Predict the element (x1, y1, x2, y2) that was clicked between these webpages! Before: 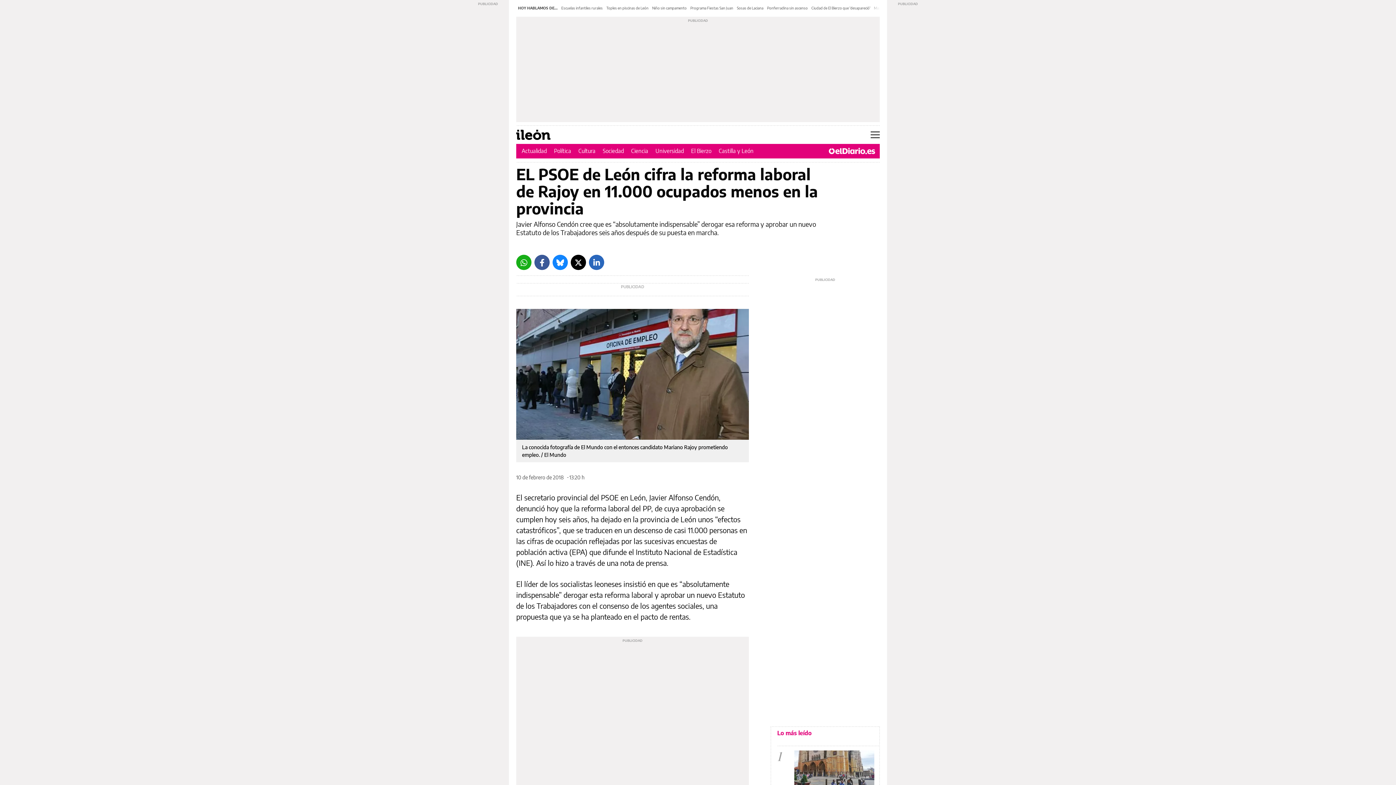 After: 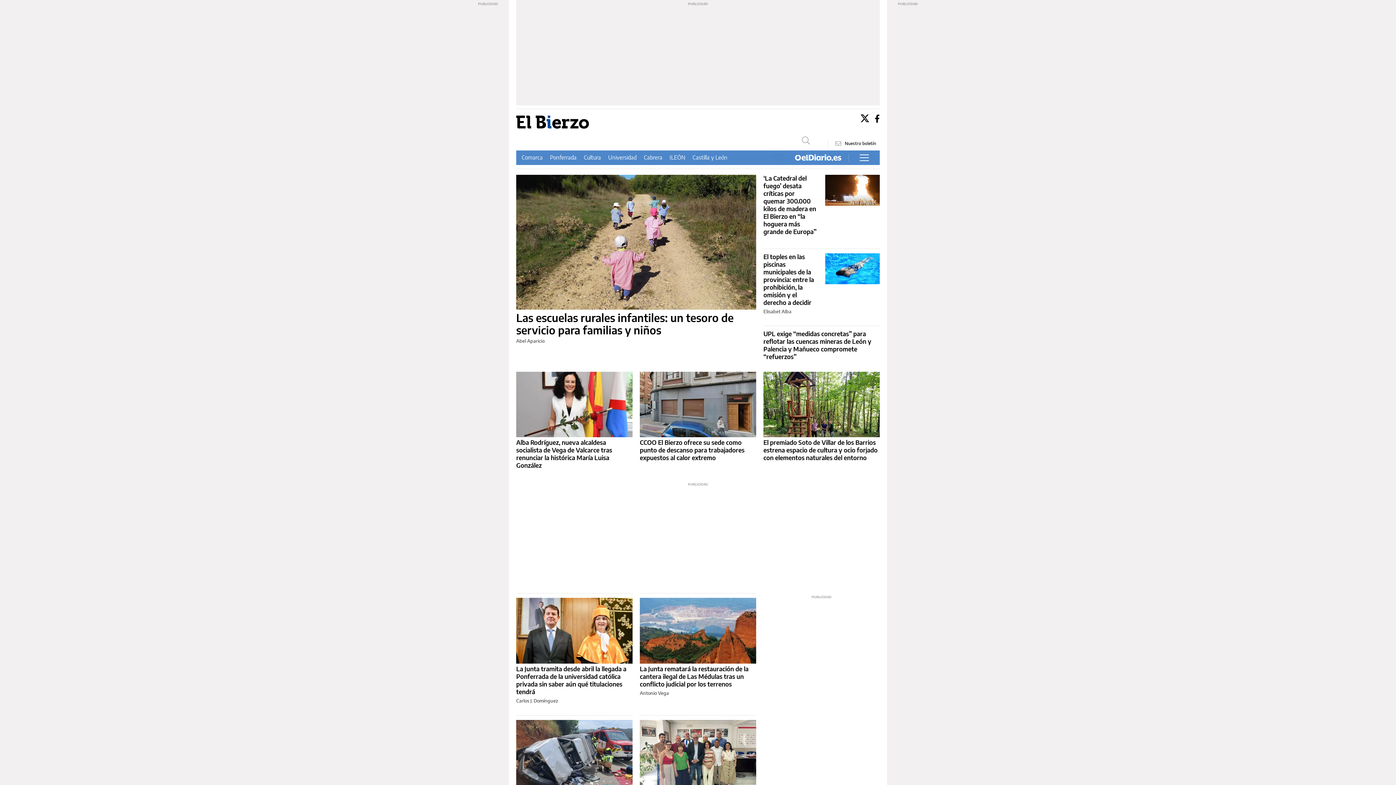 Action: bbox: (691, 147, 711, 154) label: El Bierzo